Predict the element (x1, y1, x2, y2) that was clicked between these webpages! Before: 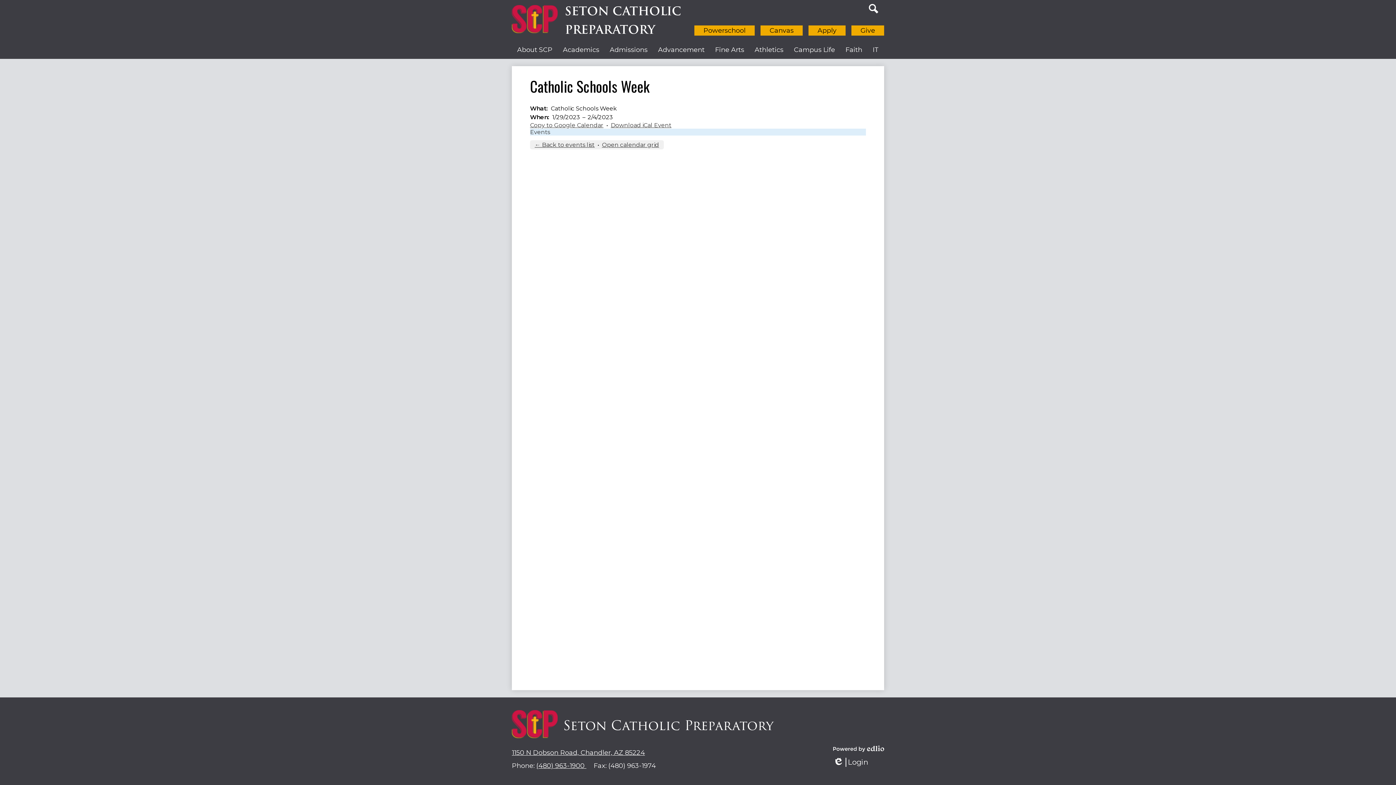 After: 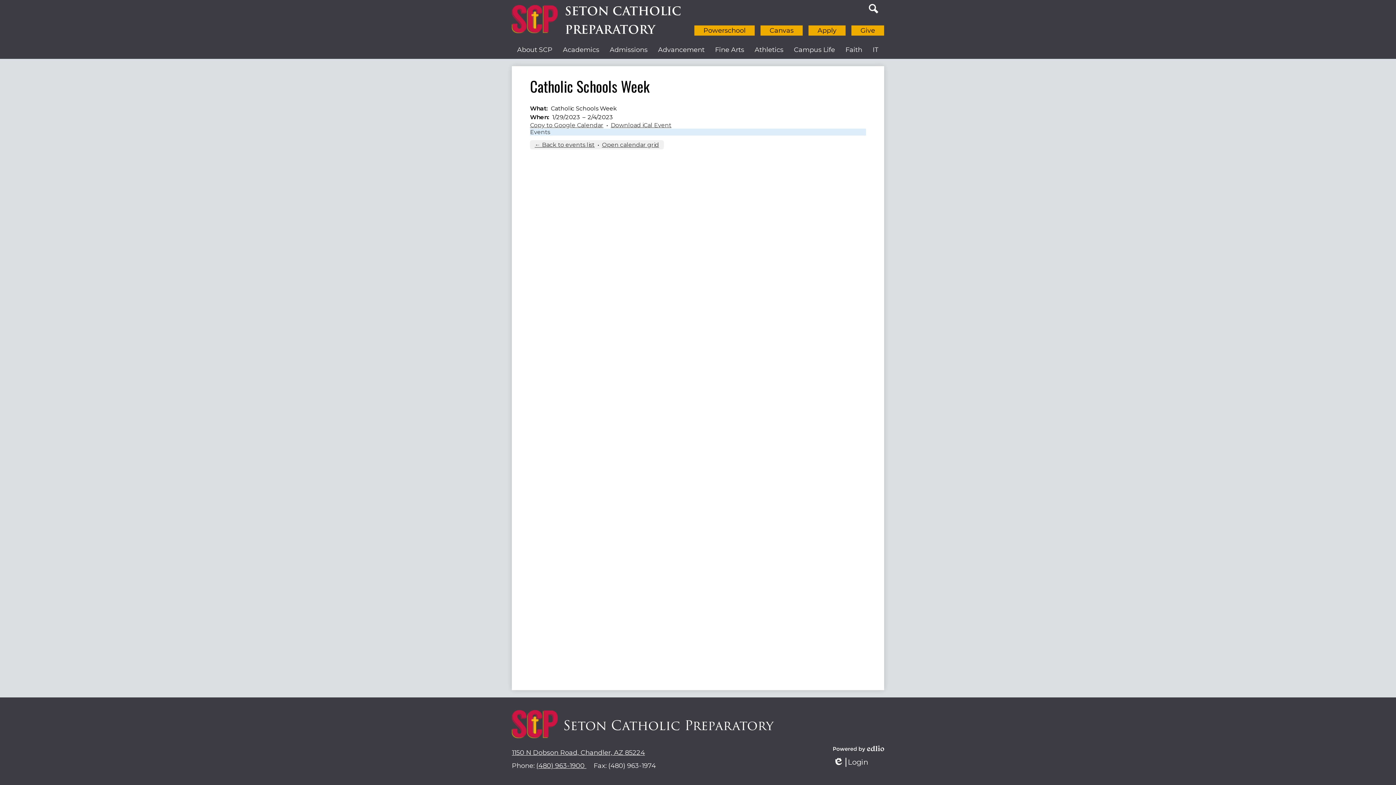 Action: bbox: (610, 121, 671, 128) label: Download iCal Event